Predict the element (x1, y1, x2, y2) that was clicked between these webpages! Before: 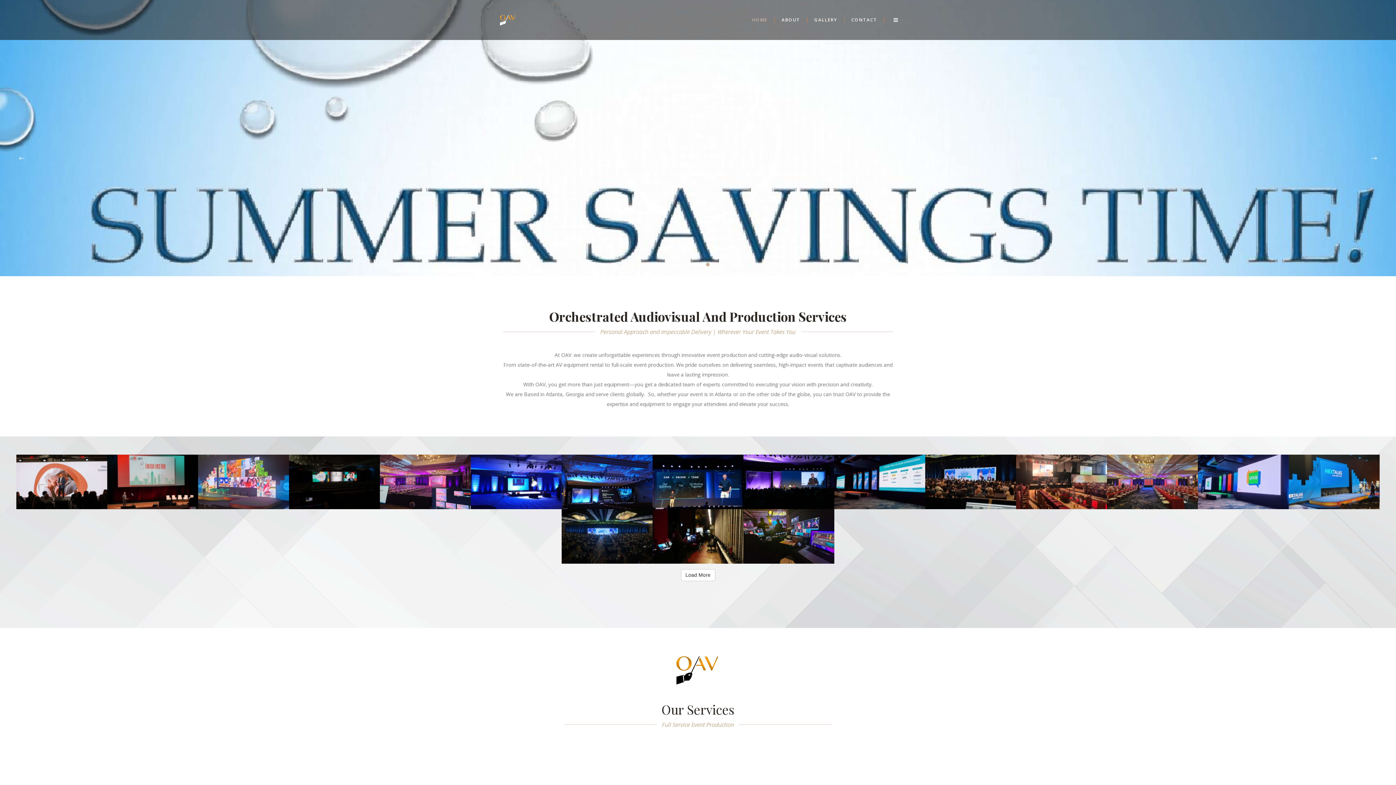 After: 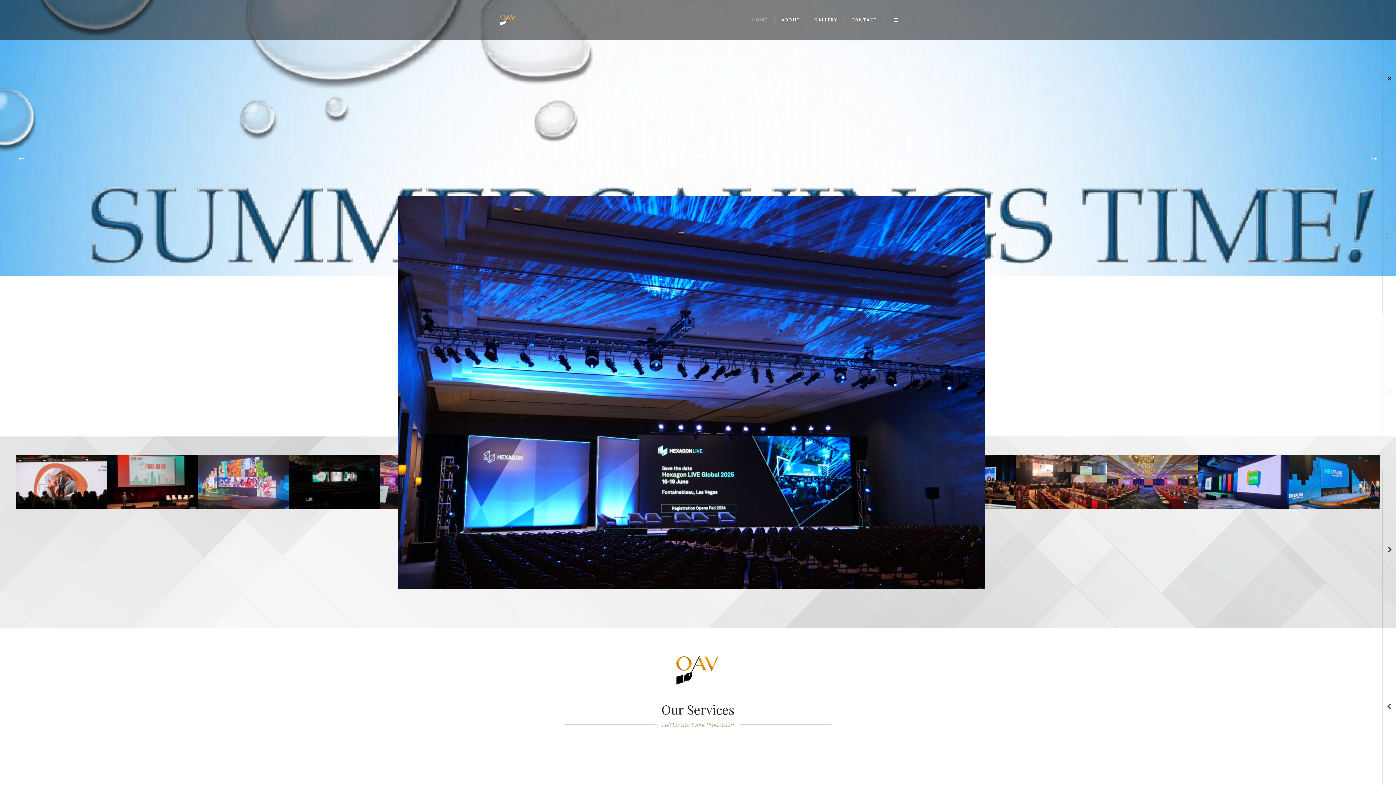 Action: bbox: (561, 454, 652, 509)